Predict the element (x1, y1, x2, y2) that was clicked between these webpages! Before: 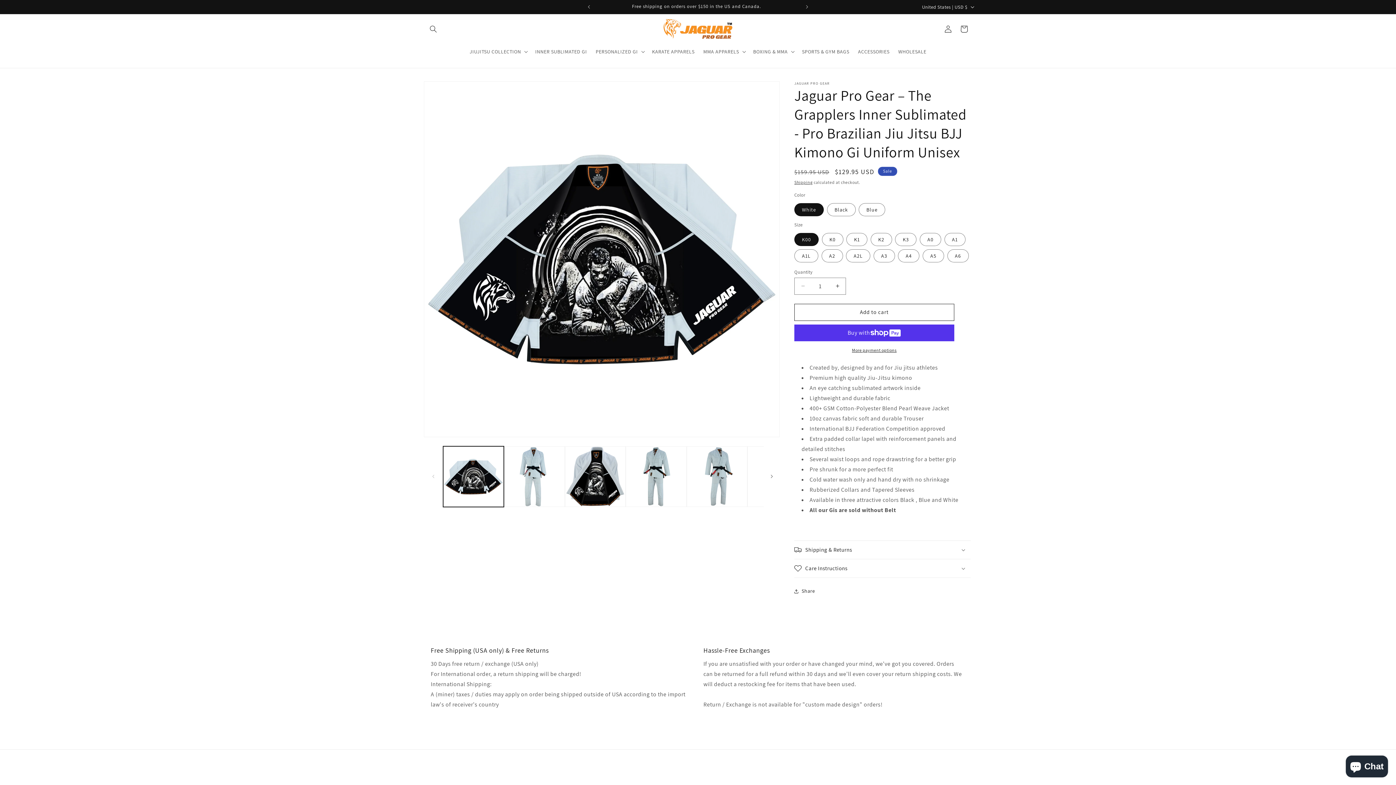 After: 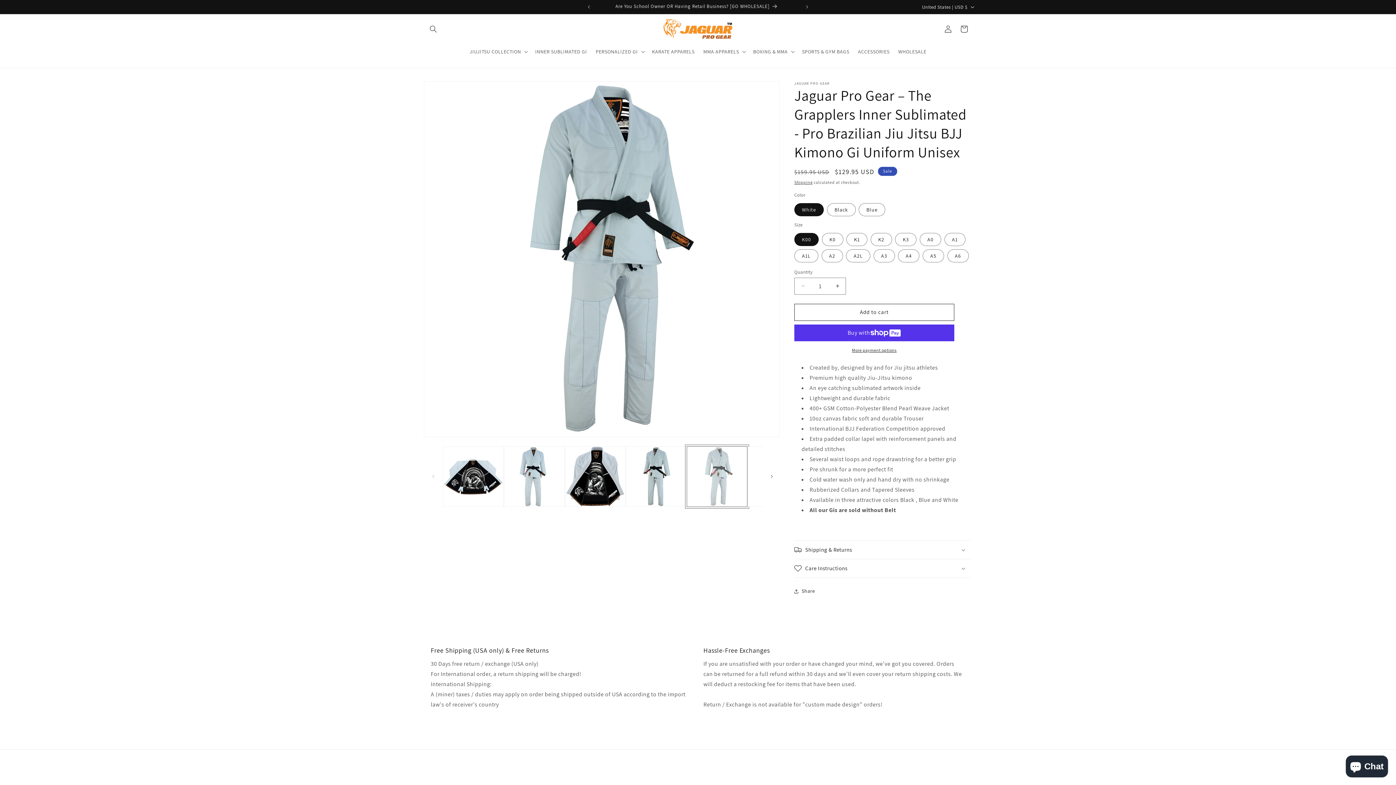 Action: label: Load image 5 in gallery view bbox: (686, 446, 747, 507)